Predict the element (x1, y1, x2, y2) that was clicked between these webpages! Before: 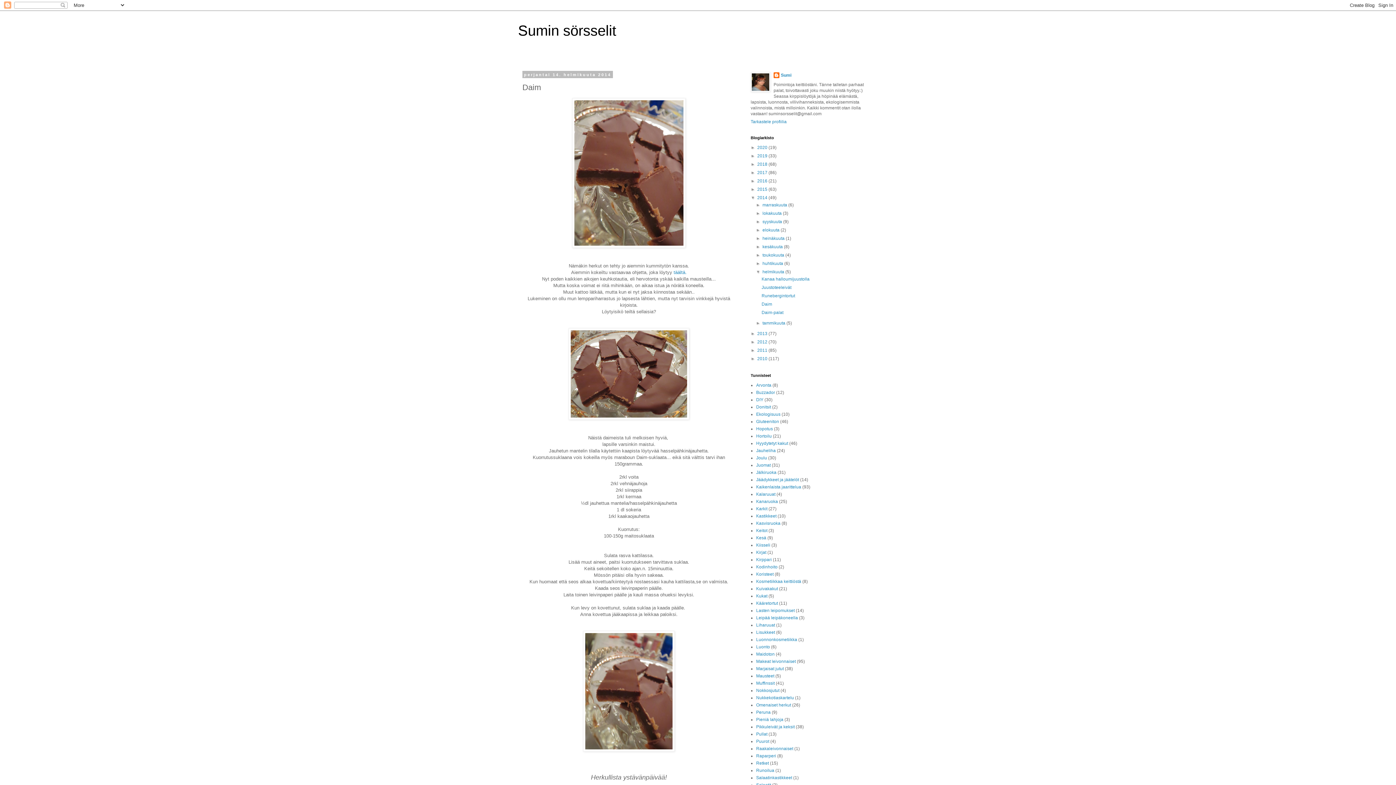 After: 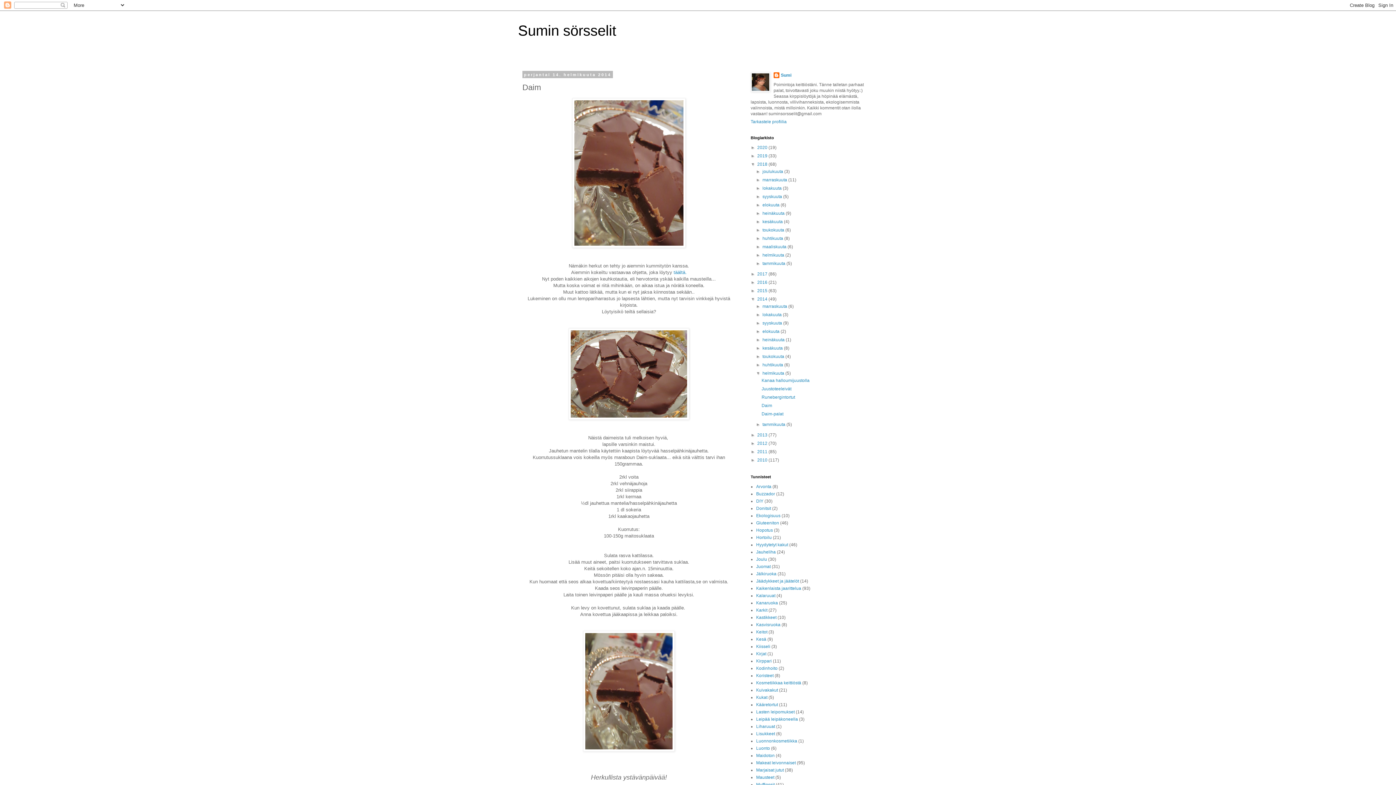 Action: label: ►   bbox: (750, 161, 757, 166)